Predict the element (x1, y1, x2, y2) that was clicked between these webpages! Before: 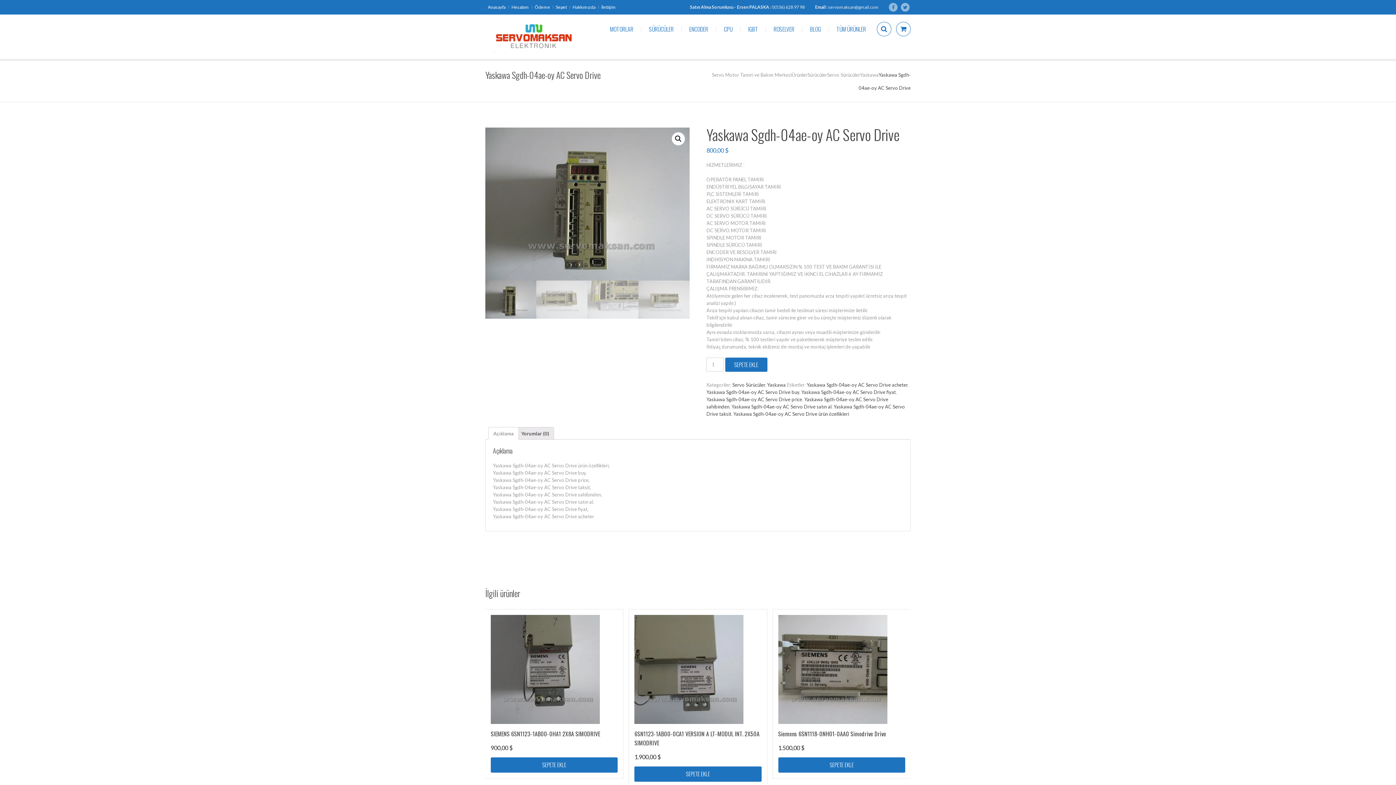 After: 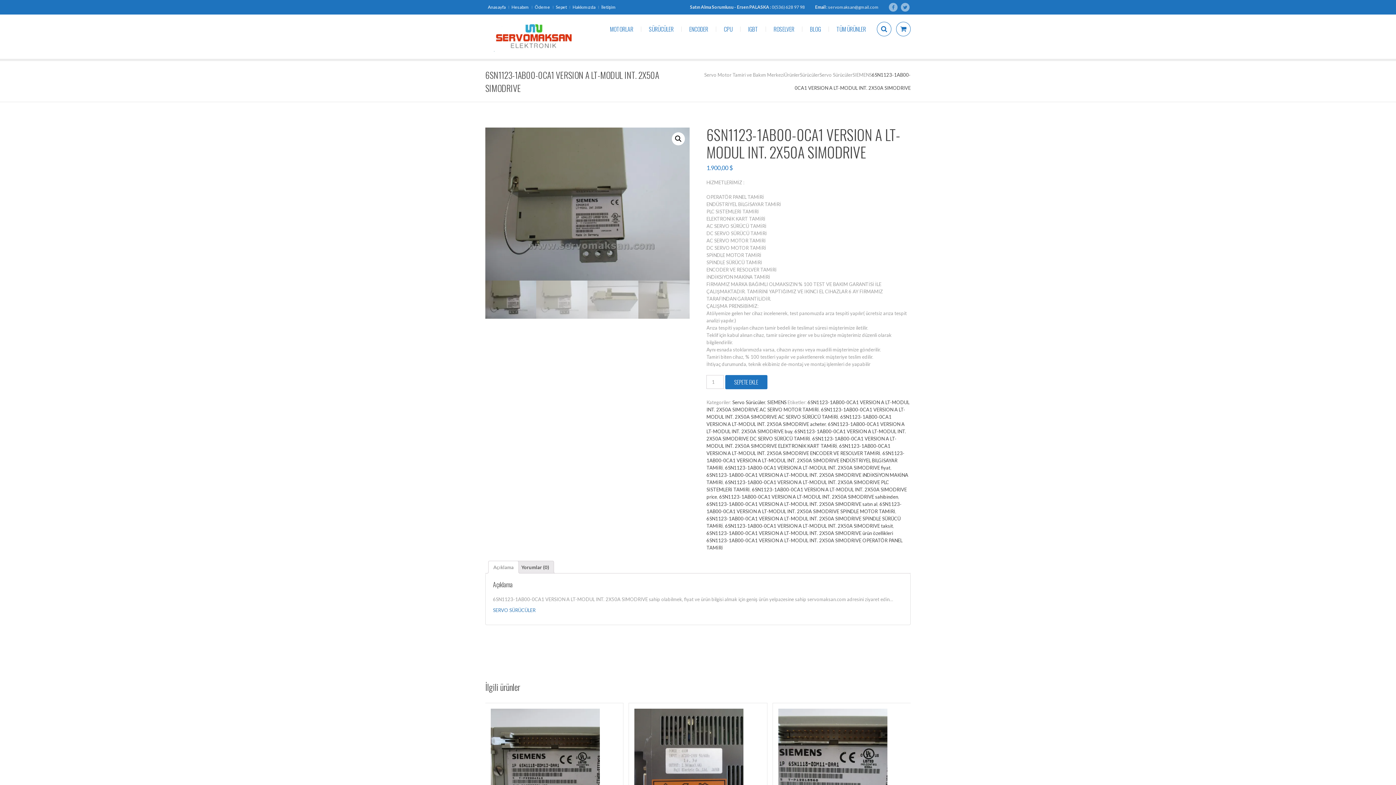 Action: label: 6SN1123-1AB00-0CA1 VERSION A LT-MODUL INT. 2X50A SIMODRIVE bbox: (634, 729, 761, 748)